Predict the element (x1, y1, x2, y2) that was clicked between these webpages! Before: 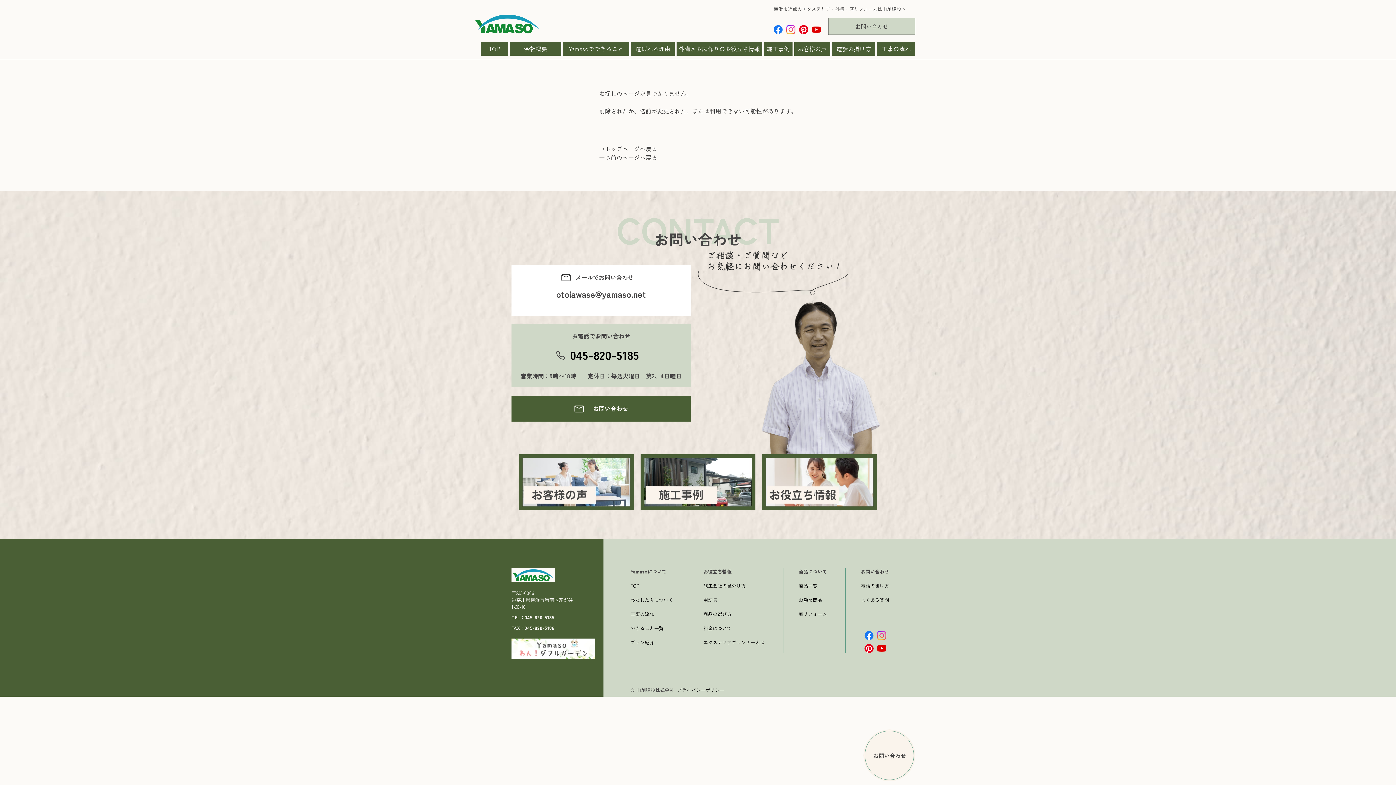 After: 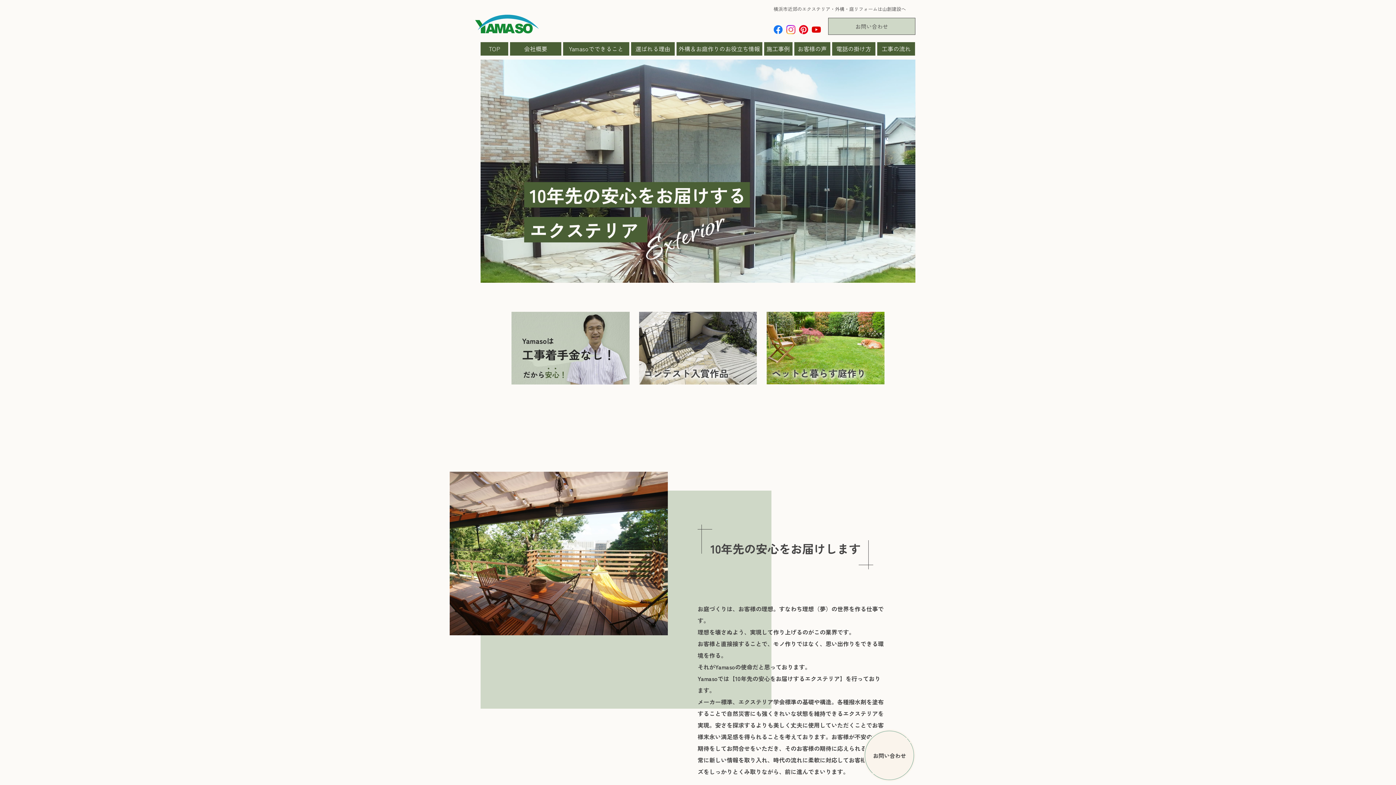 Action: bbox: (630, 582, 639, 589) label: TOP